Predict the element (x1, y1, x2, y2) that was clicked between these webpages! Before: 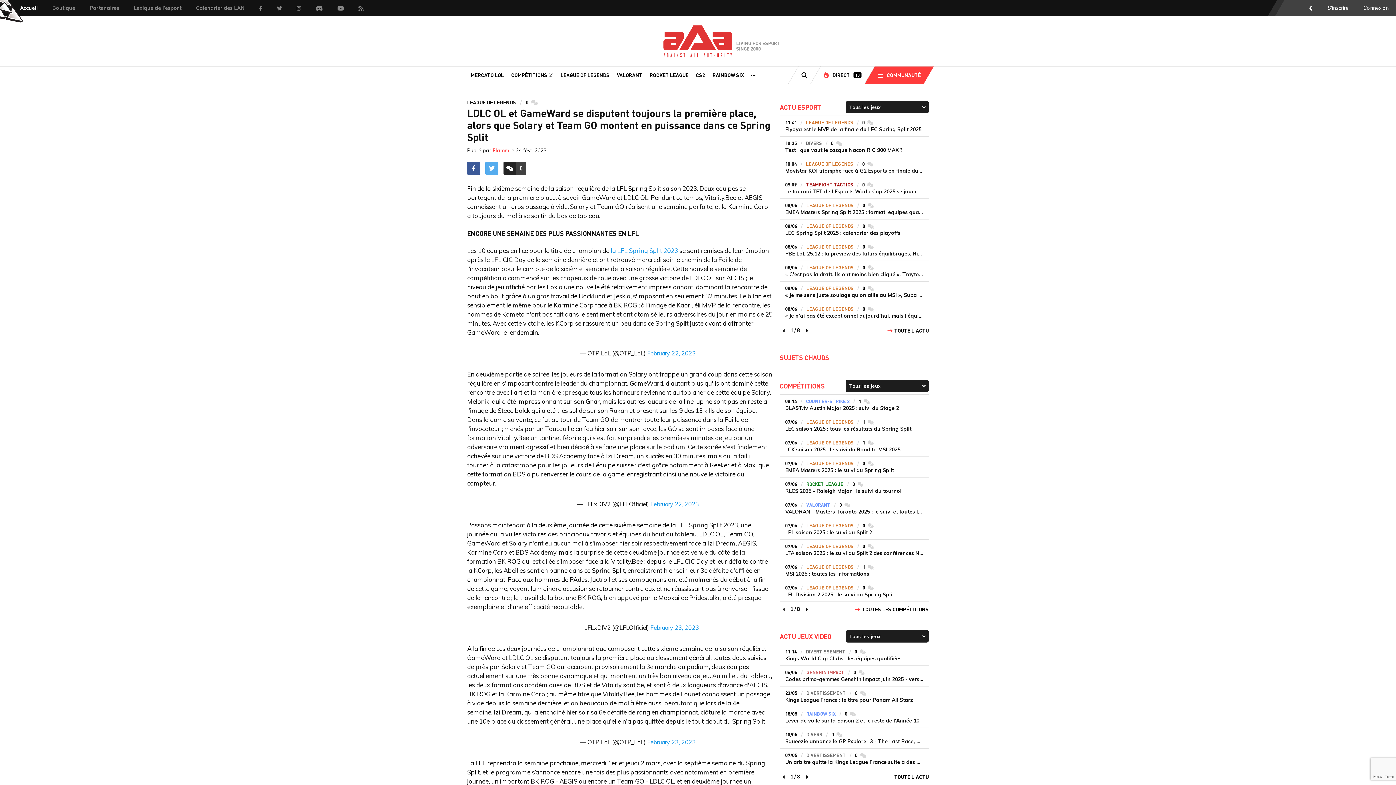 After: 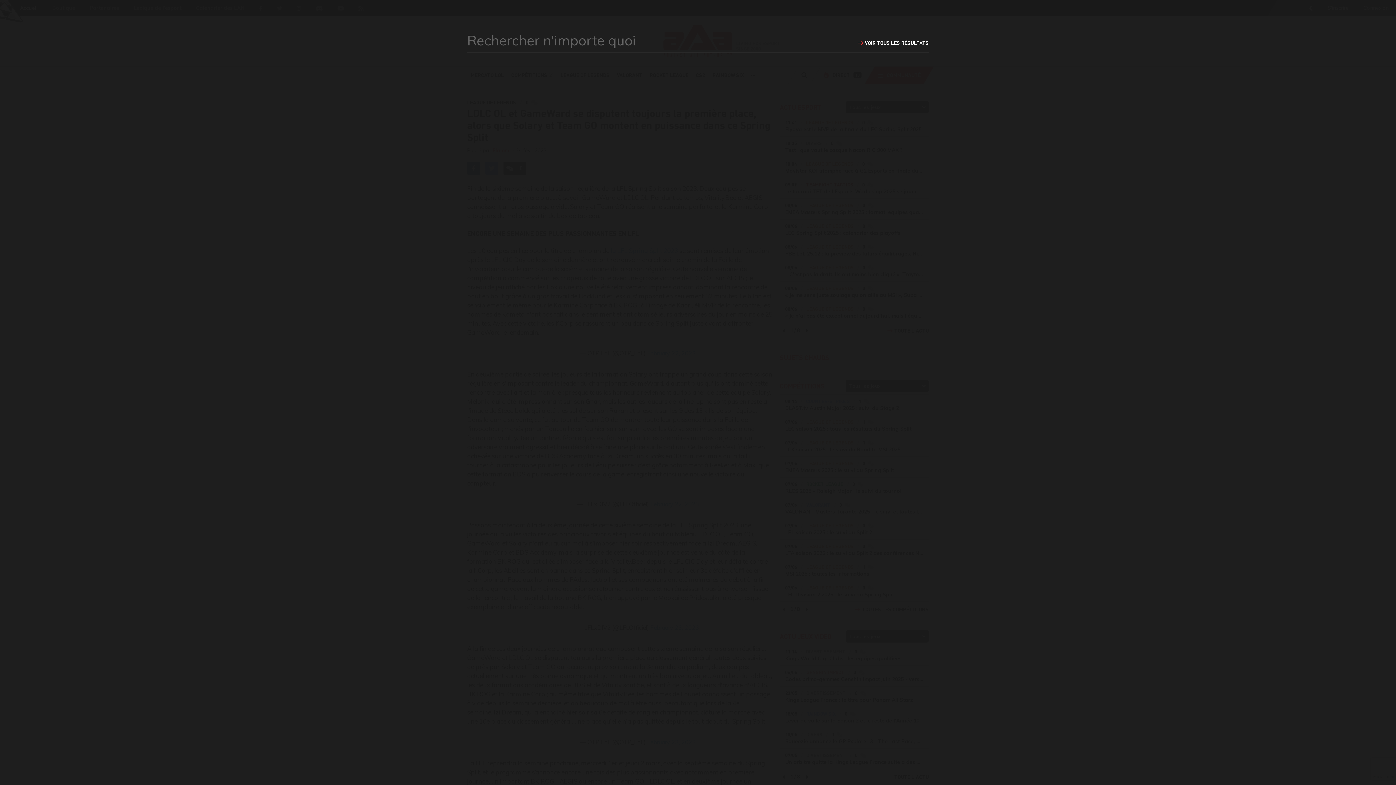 Action: bbox: (788, 66, 820, 83) label: RECHERCHE